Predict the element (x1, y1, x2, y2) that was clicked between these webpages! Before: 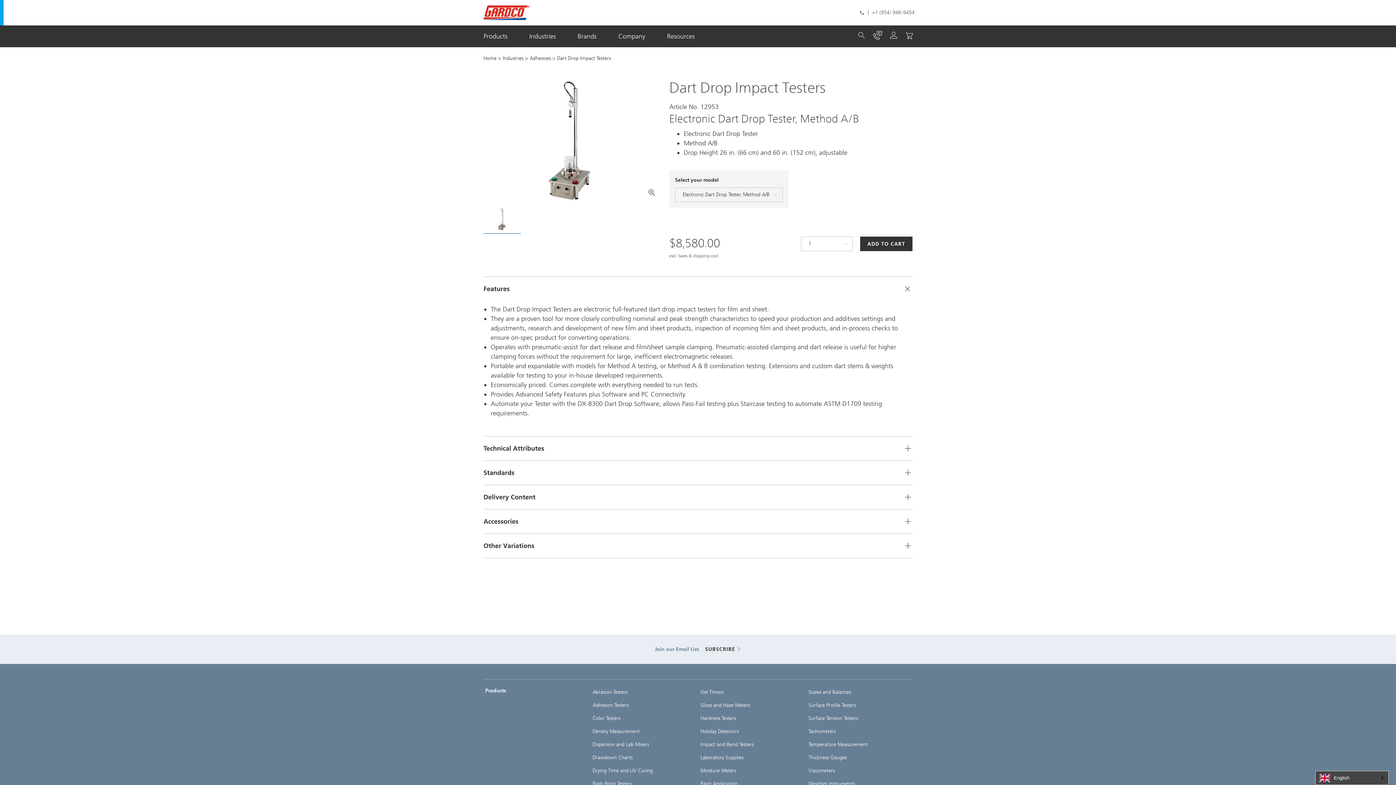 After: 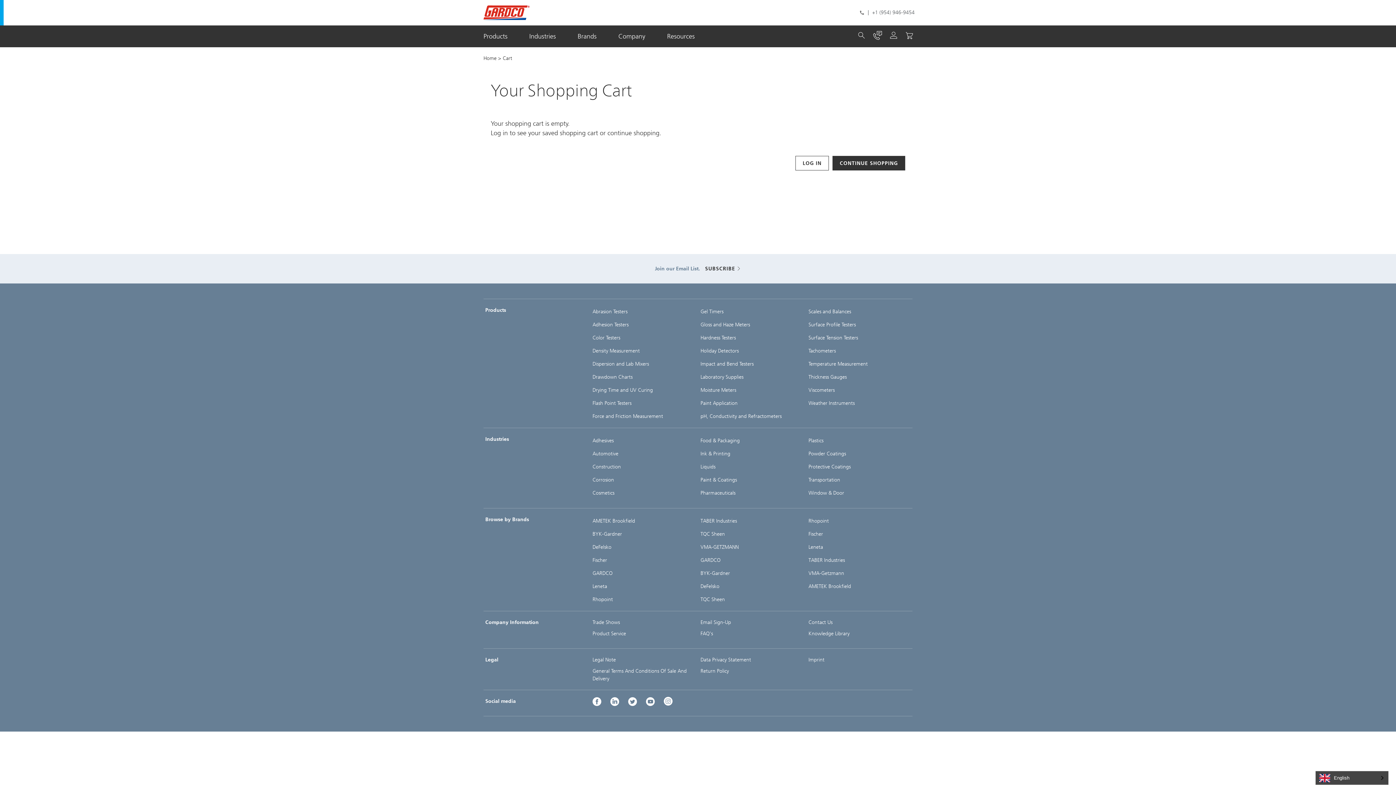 Action: bbox: (905, 31, 914, 40)